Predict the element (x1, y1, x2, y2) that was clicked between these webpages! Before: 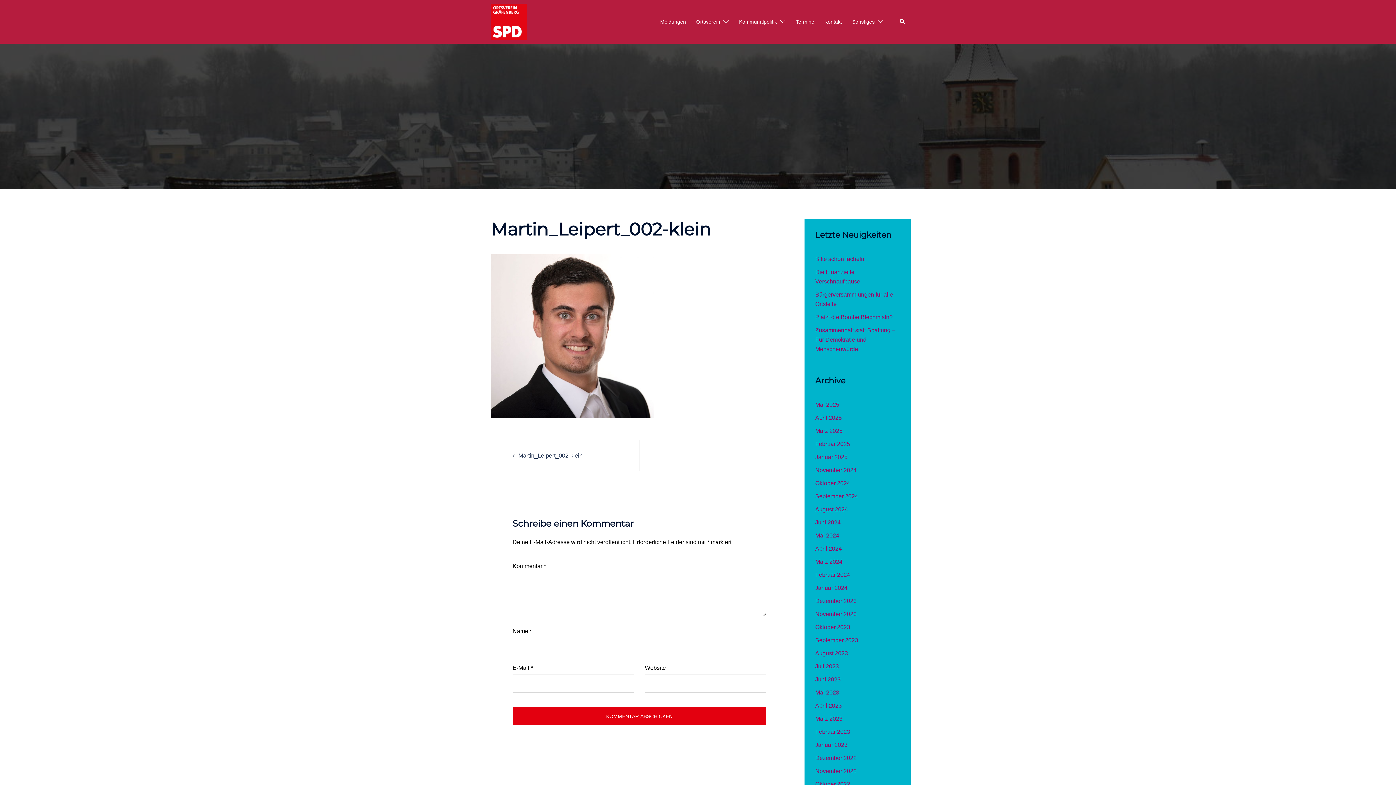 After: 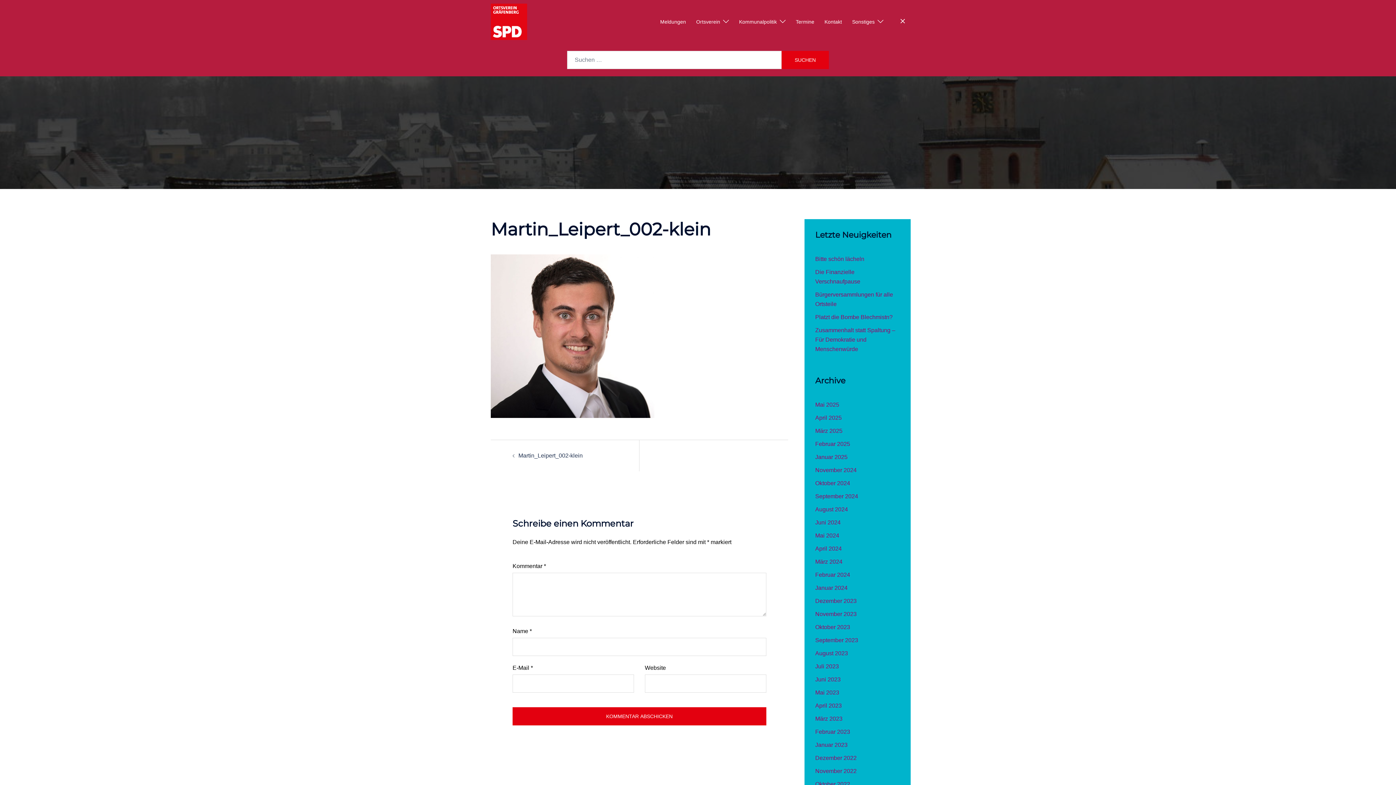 Action: label: Suche bbox: (899, 18, 905, 24)